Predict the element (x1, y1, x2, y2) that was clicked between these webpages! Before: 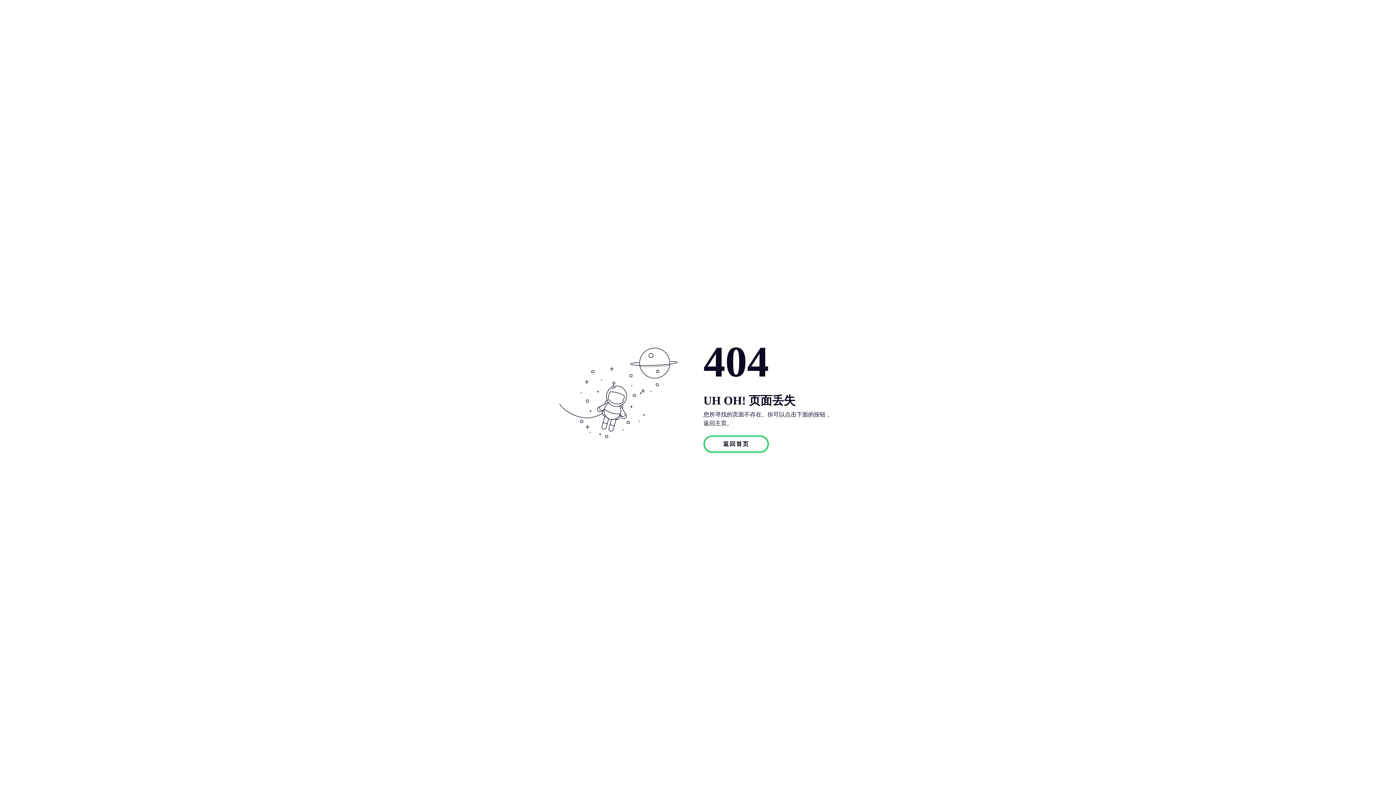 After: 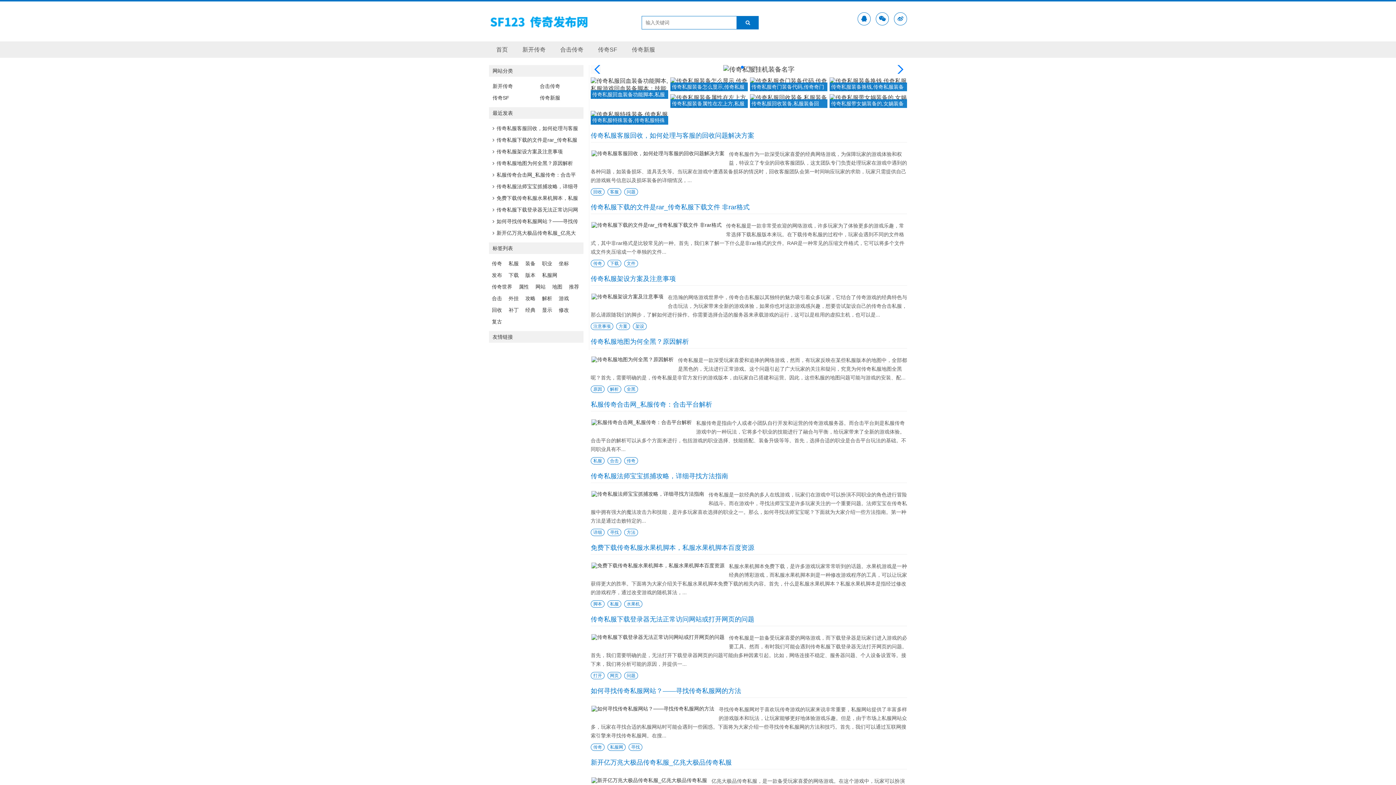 Action: label: 返回首页 bbox: (703, 440, 769, 446)